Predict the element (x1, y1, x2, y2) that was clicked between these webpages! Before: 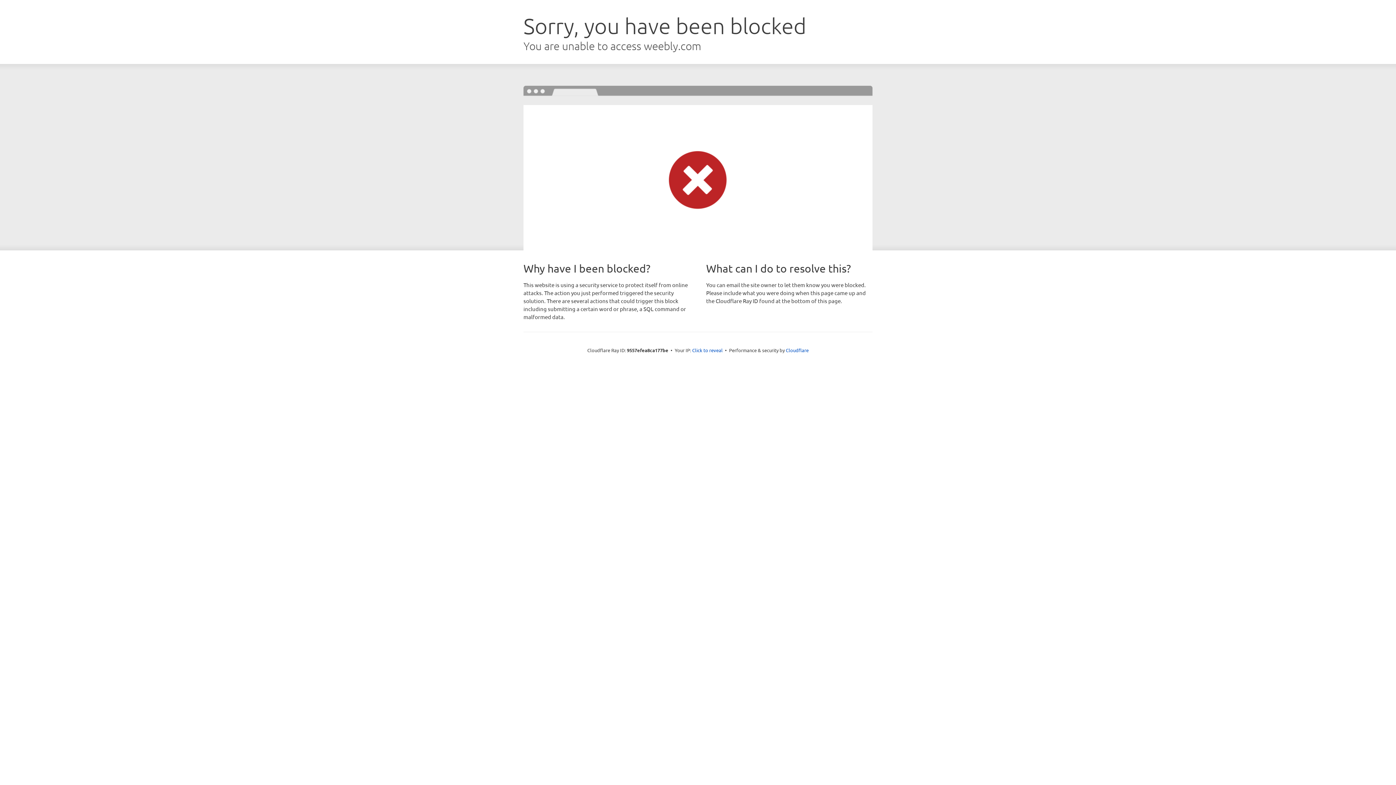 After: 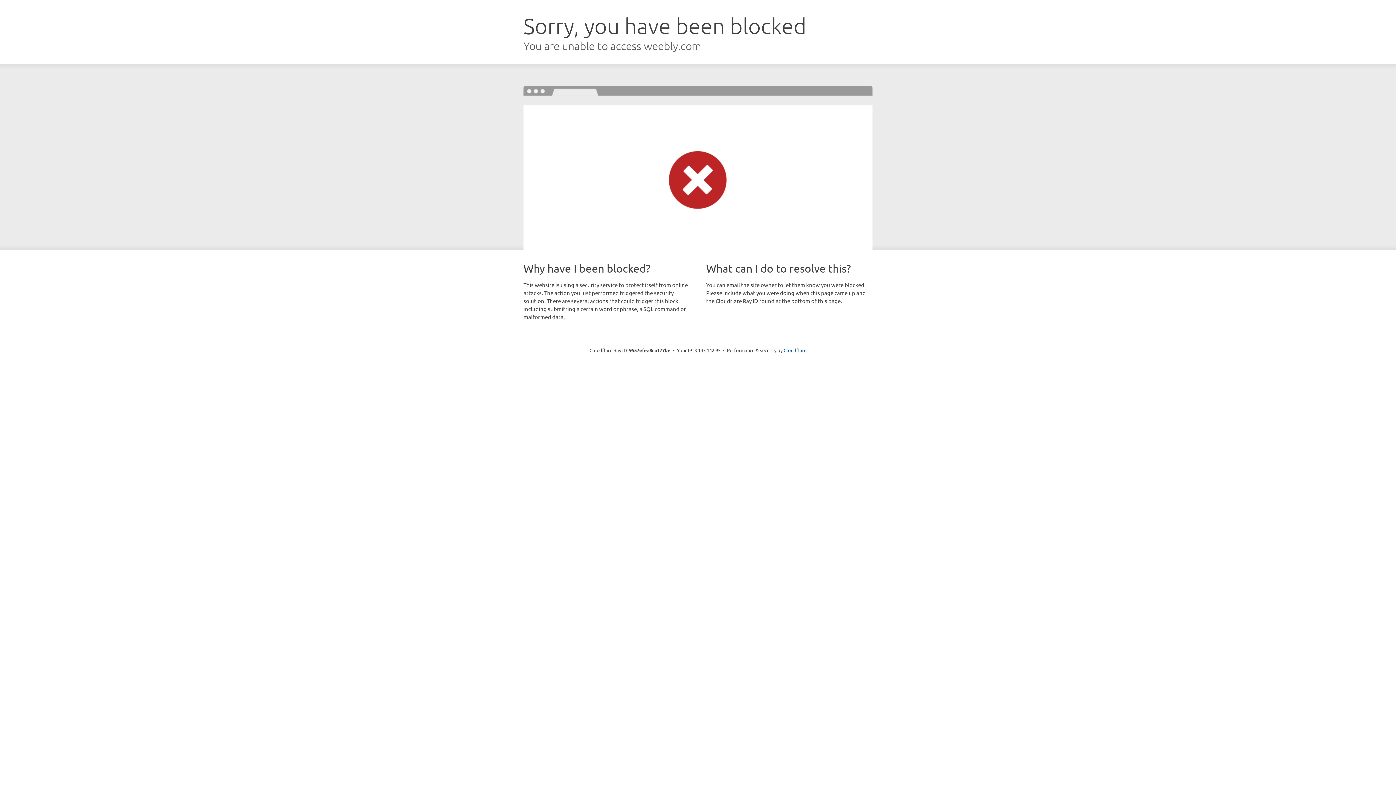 Action: label: Click to reveal bbox: (692, 346, 722, 353)